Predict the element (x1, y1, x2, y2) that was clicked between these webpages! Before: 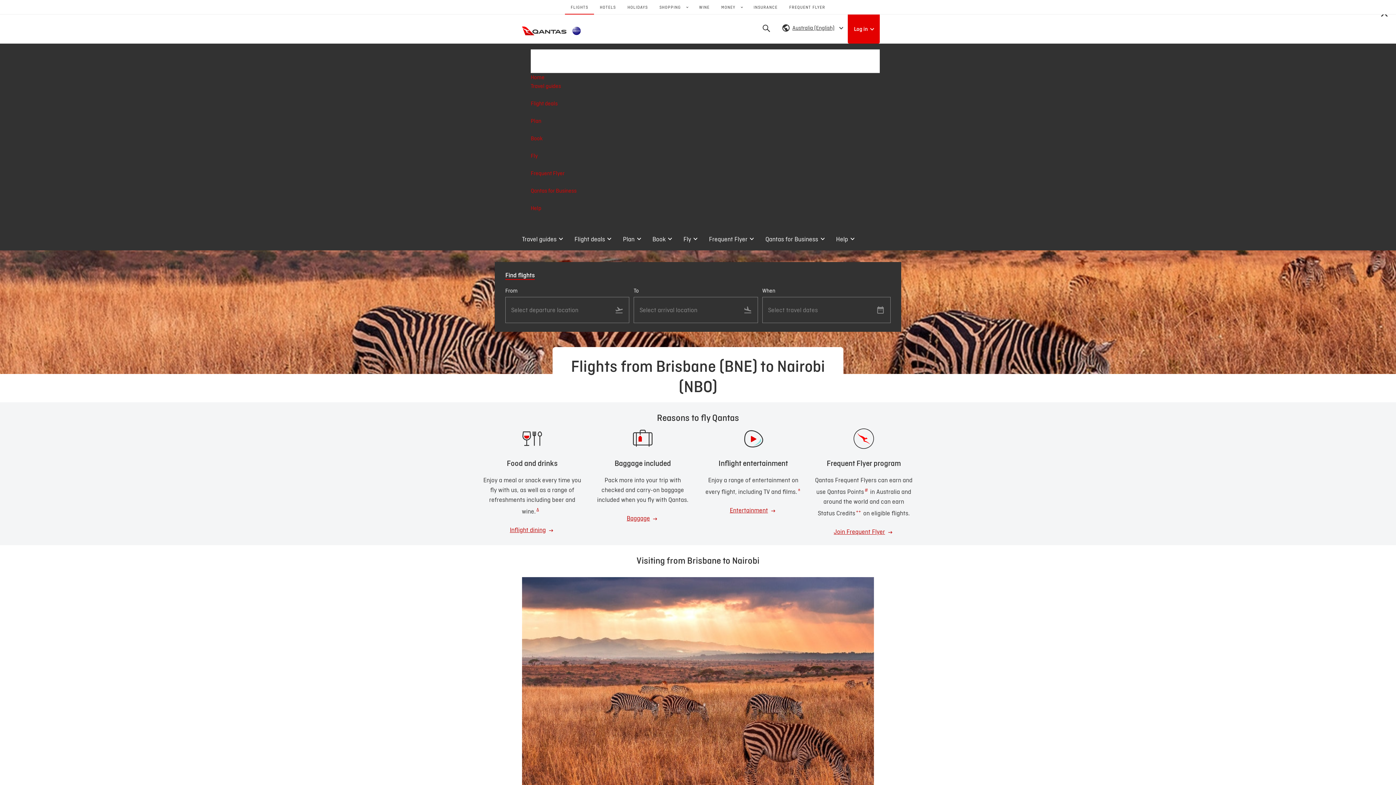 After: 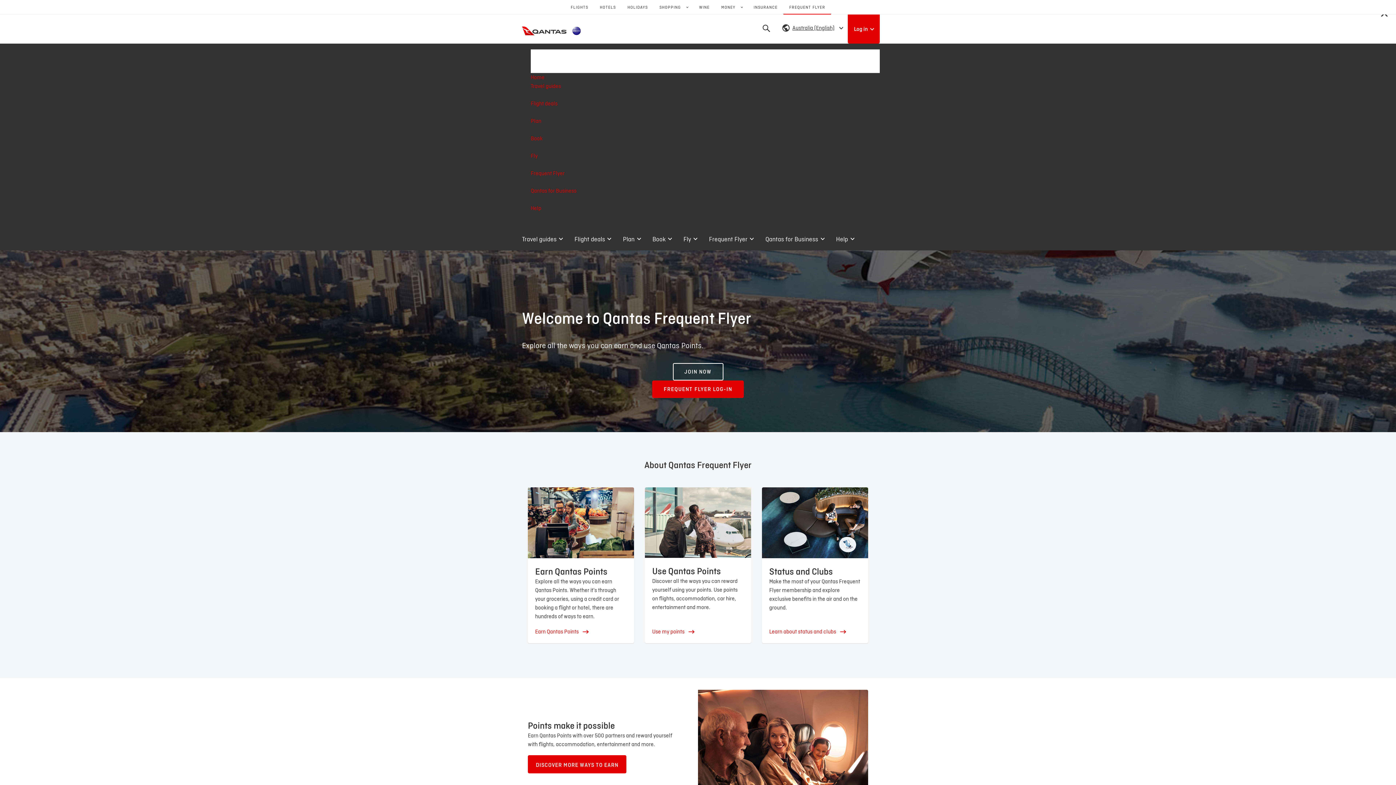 Action: bbox: (703, 228, 759, 249) label: Frequent Flyer